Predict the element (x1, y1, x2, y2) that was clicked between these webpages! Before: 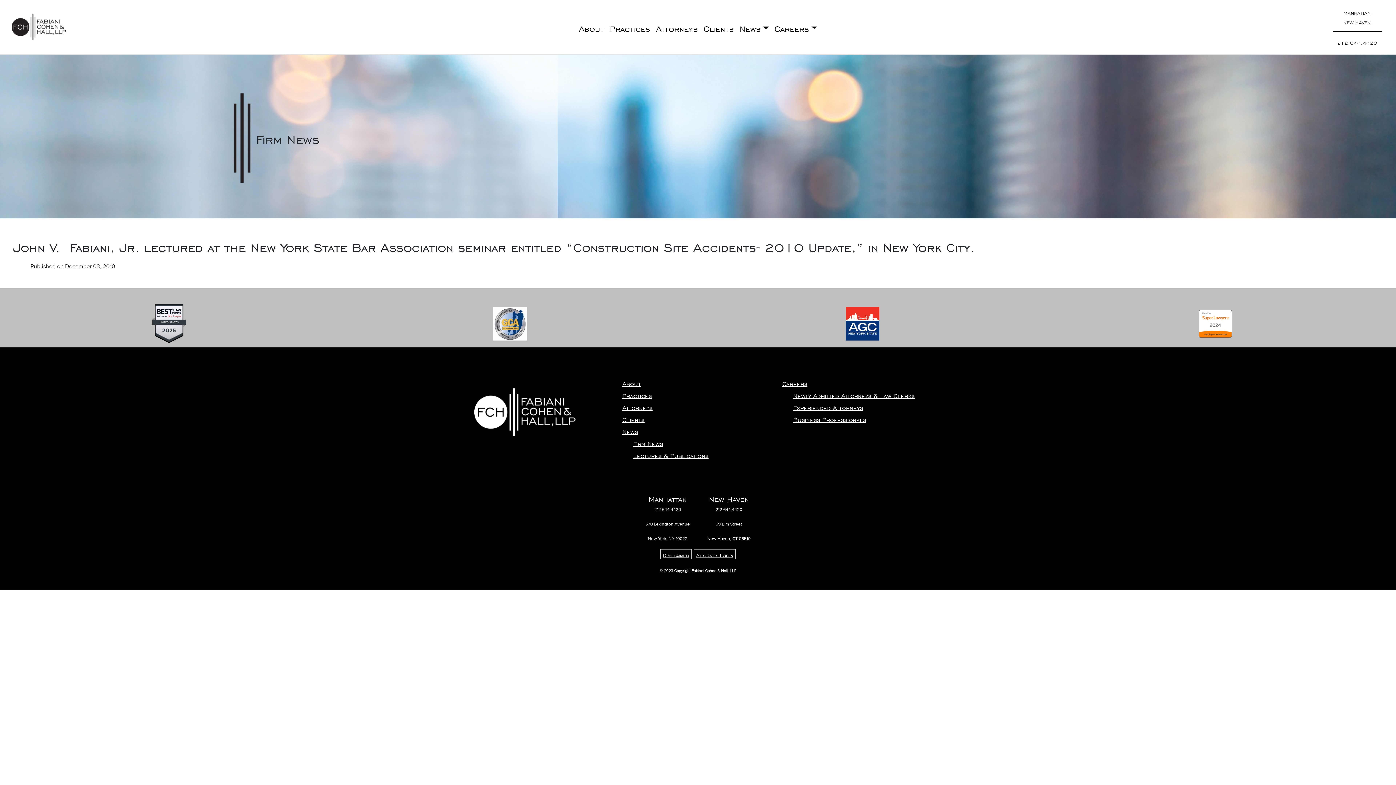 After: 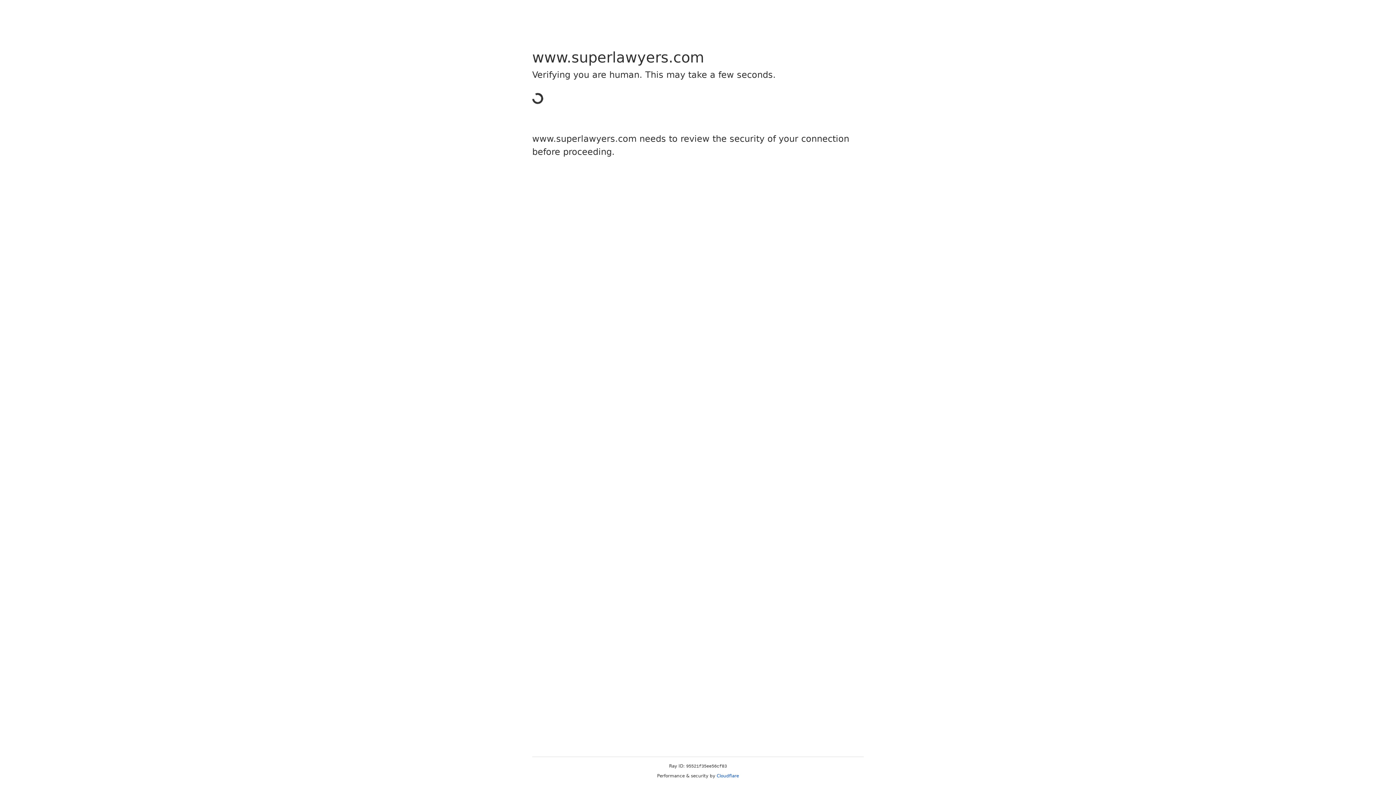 Action: bbox: (1197, 308, 1233, 338)